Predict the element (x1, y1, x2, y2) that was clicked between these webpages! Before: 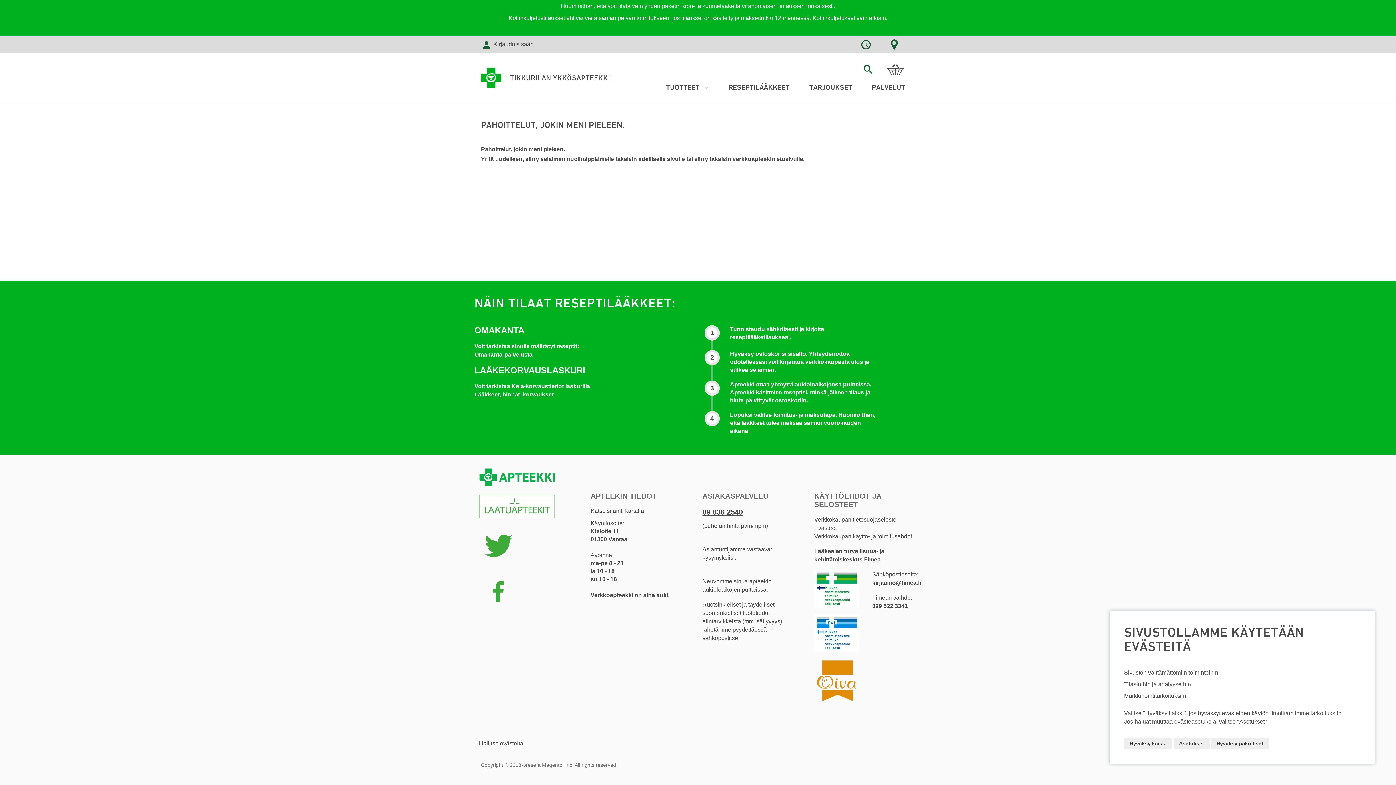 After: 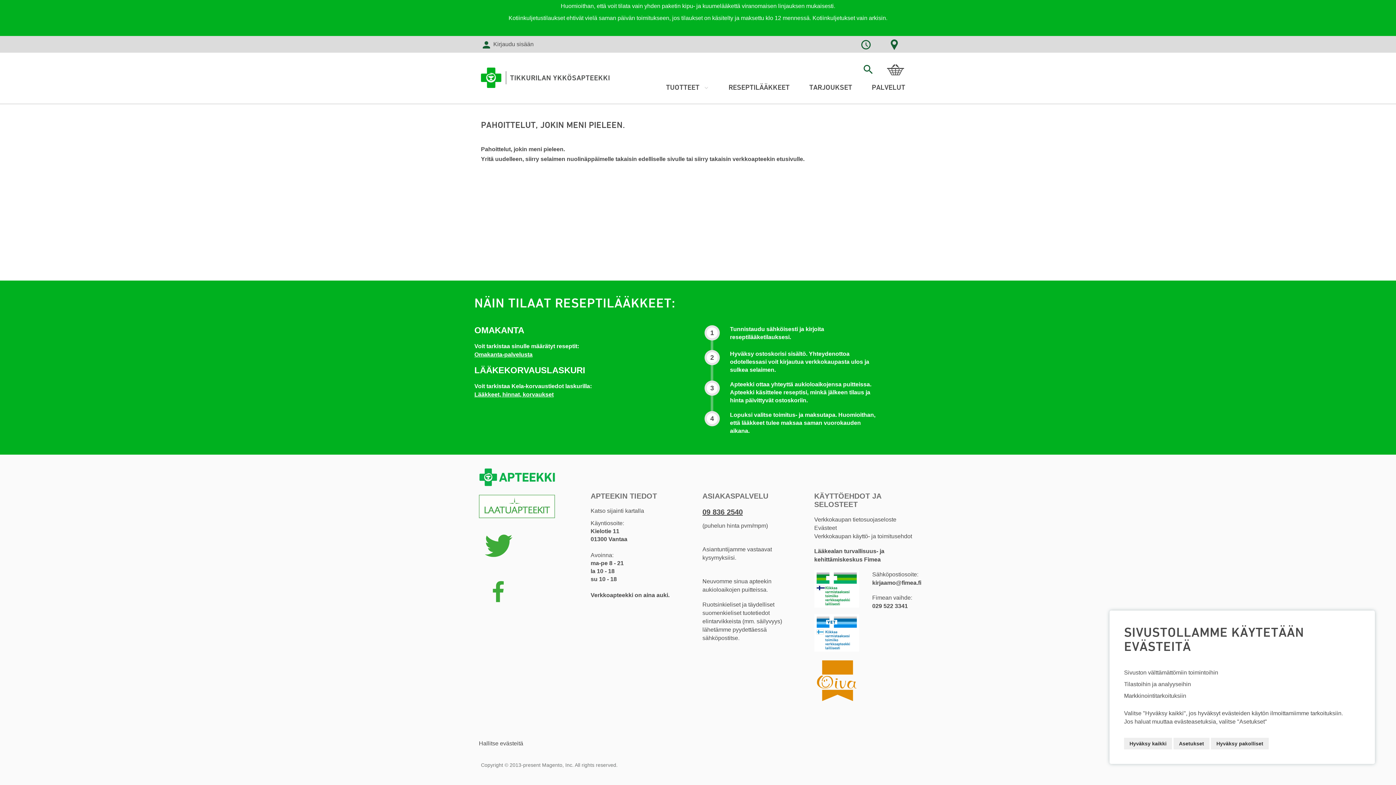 Action: bbox: (814, 615, 859, 621)